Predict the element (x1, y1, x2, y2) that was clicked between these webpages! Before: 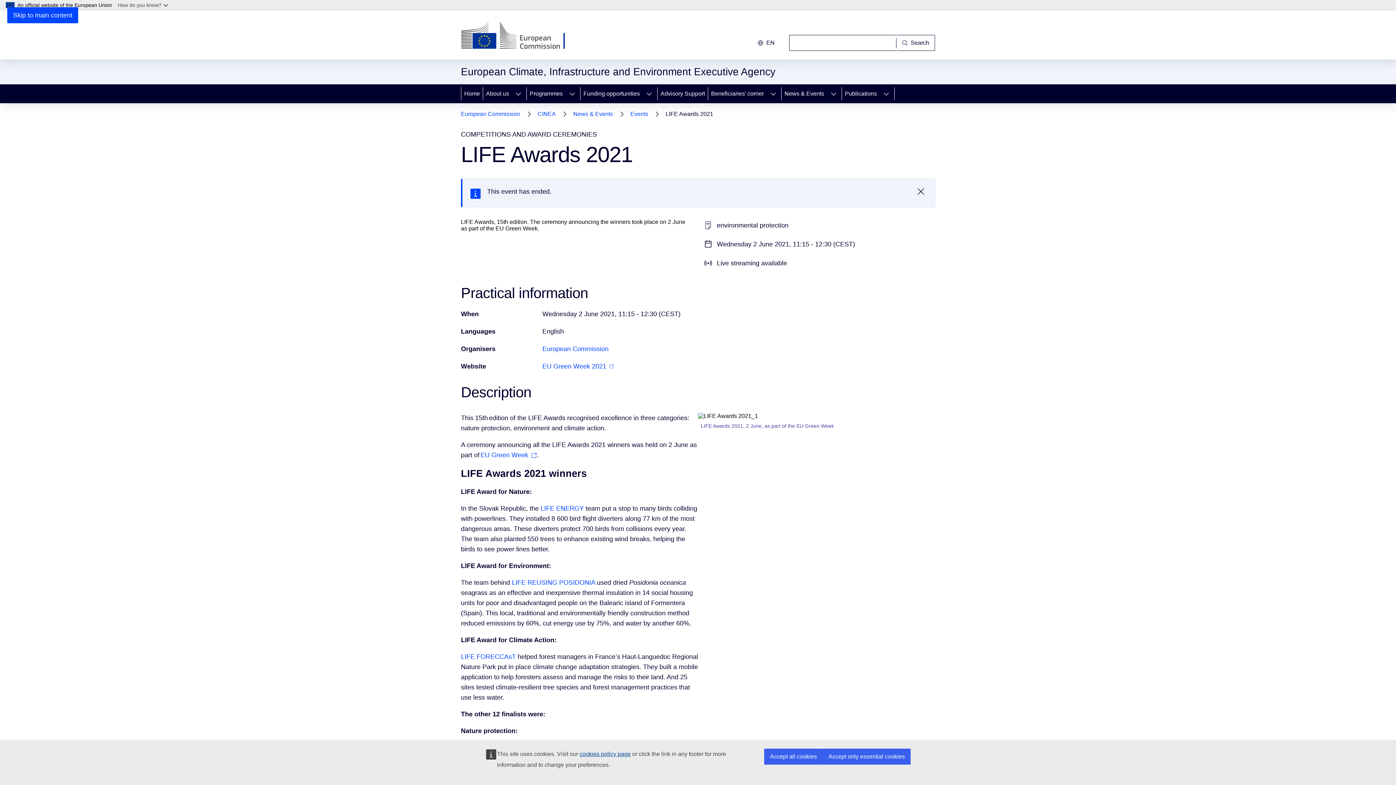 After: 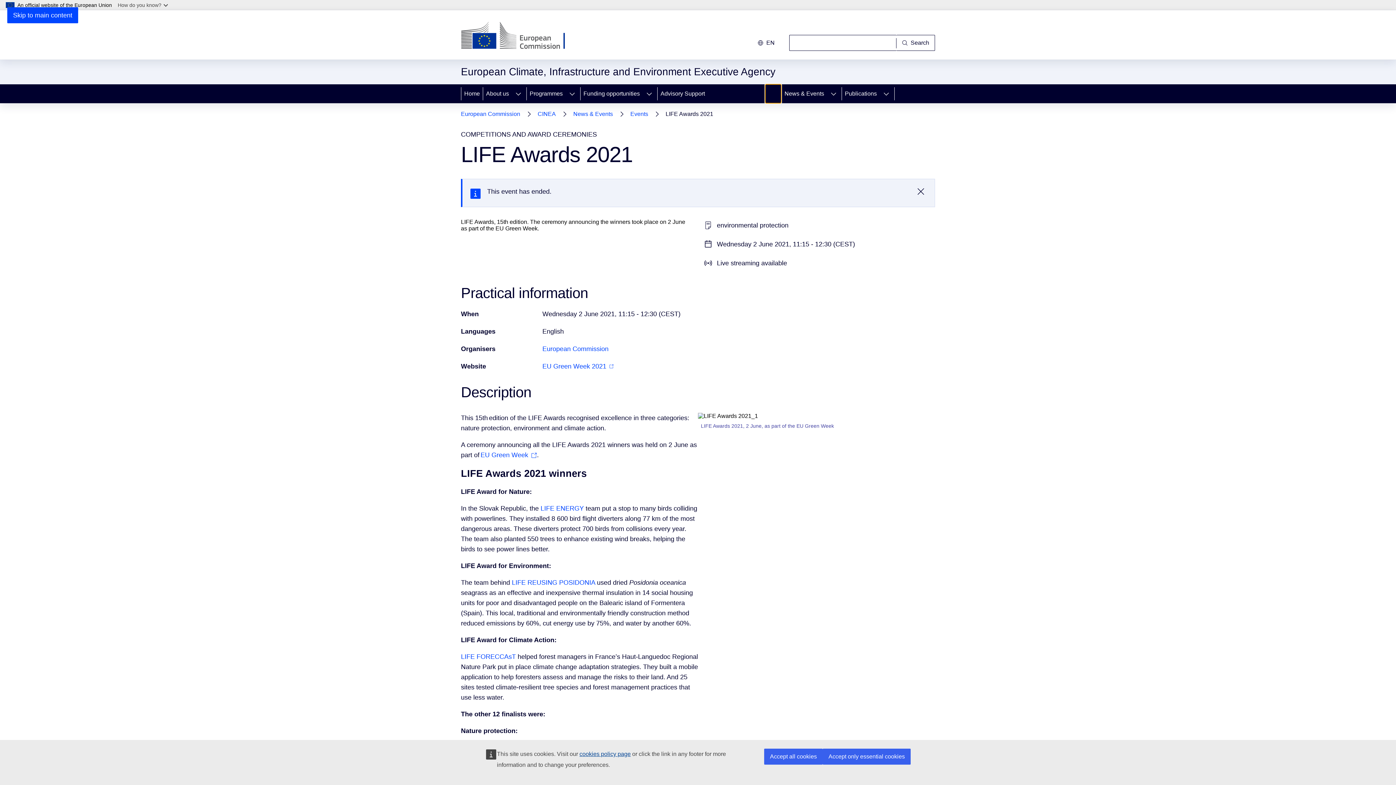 Action: label: Access item's children bbox: (765, 84, 781, 103)